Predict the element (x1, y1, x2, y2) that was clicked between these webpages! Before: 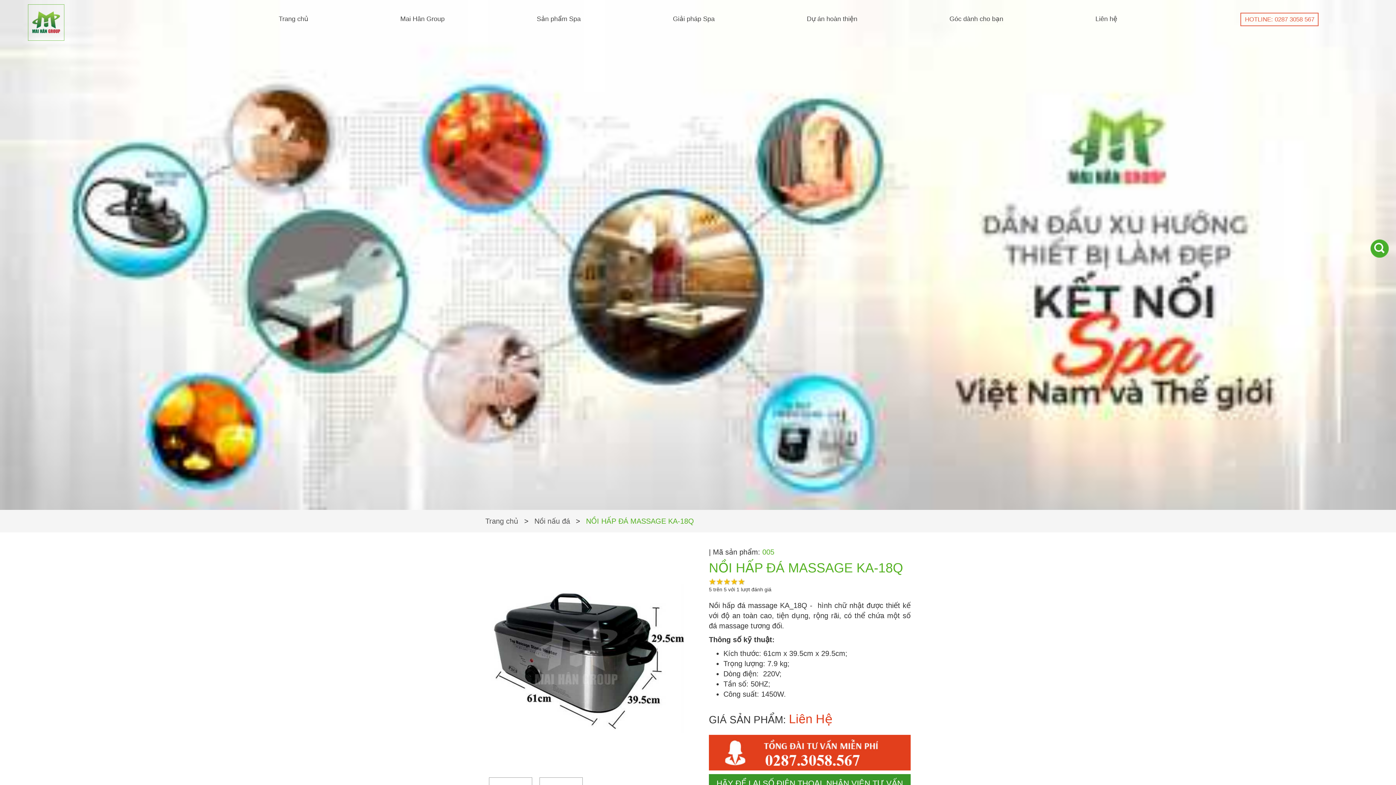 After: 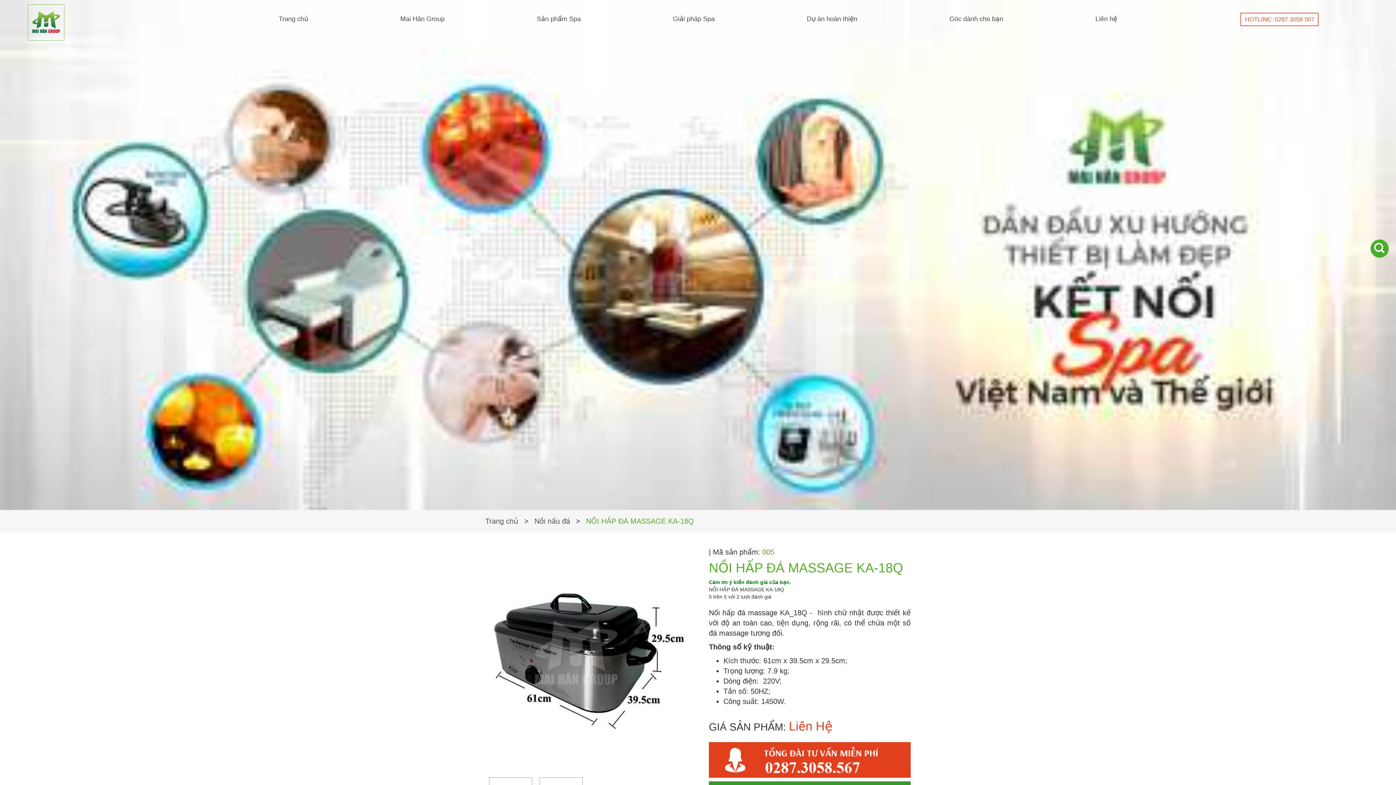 Action: bbox: (738, 578, 745, 586)